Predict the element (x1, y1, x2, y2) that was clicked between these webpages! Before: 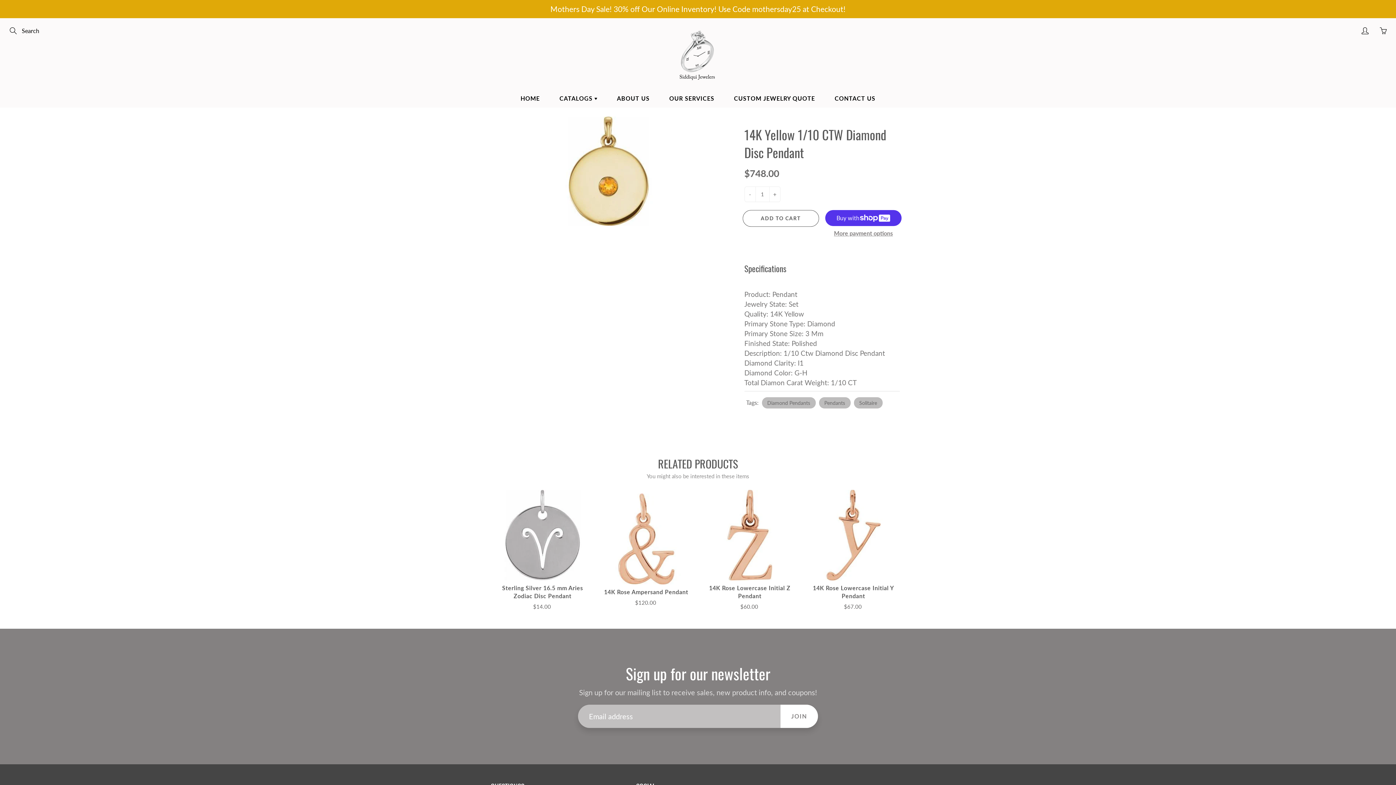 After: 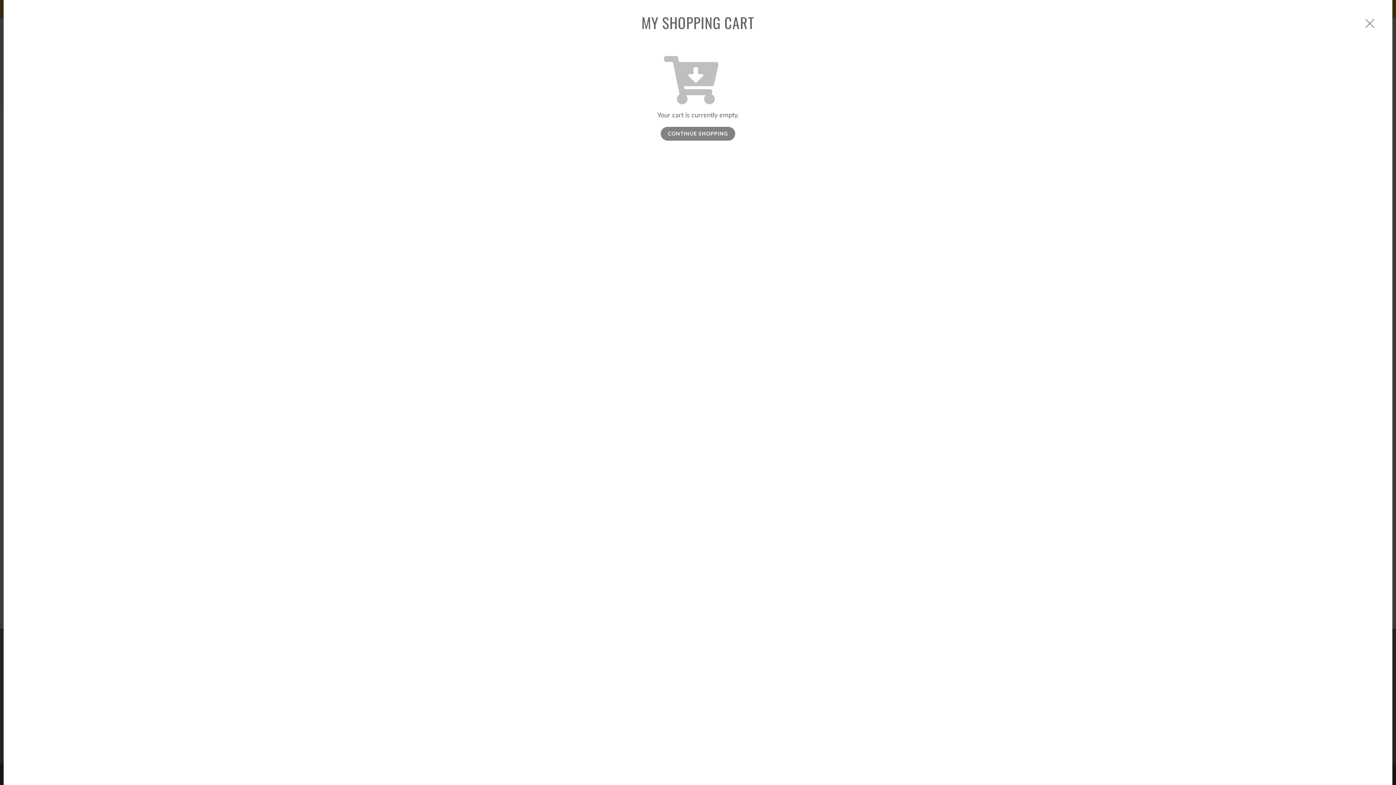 Action: bbox: (1378, 25, 1389, 36) label: You have 0 items in your cart